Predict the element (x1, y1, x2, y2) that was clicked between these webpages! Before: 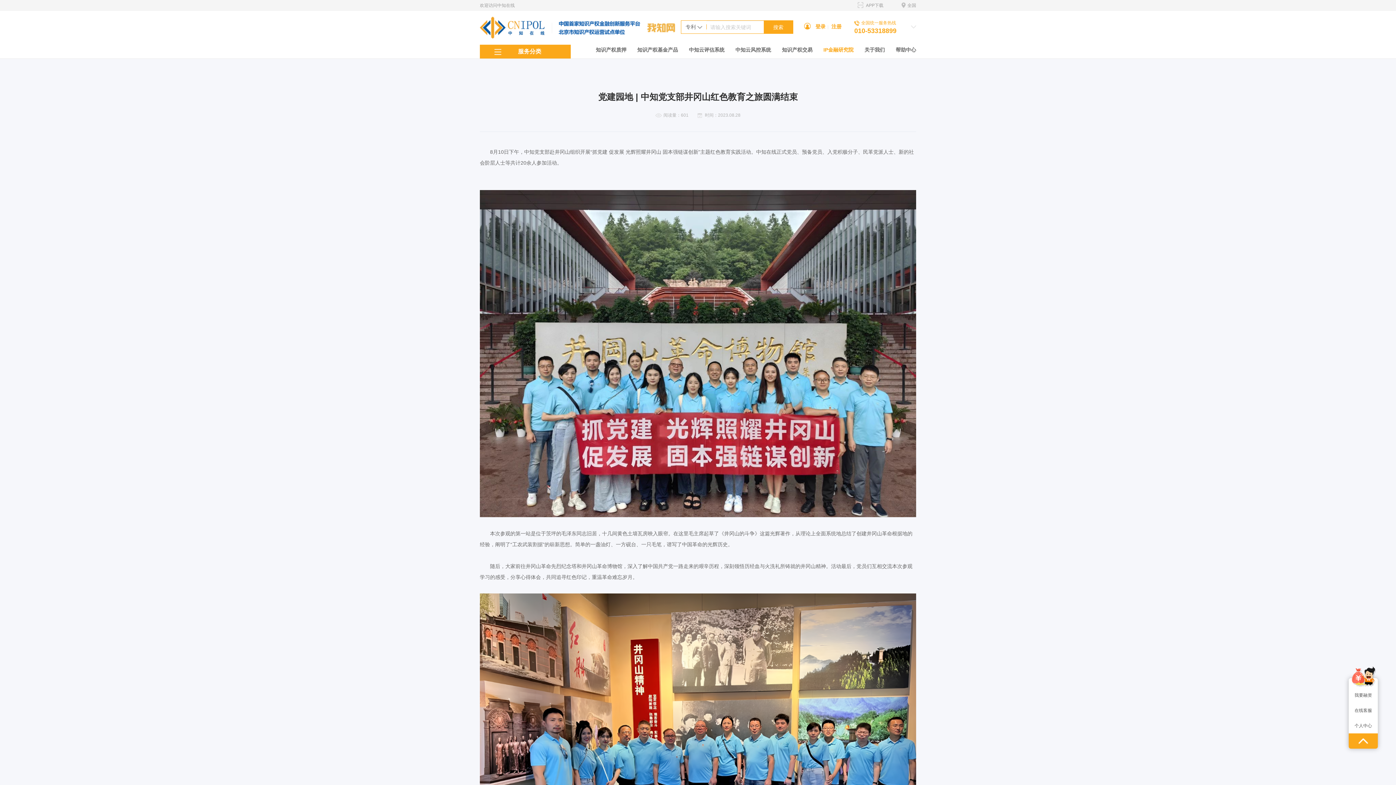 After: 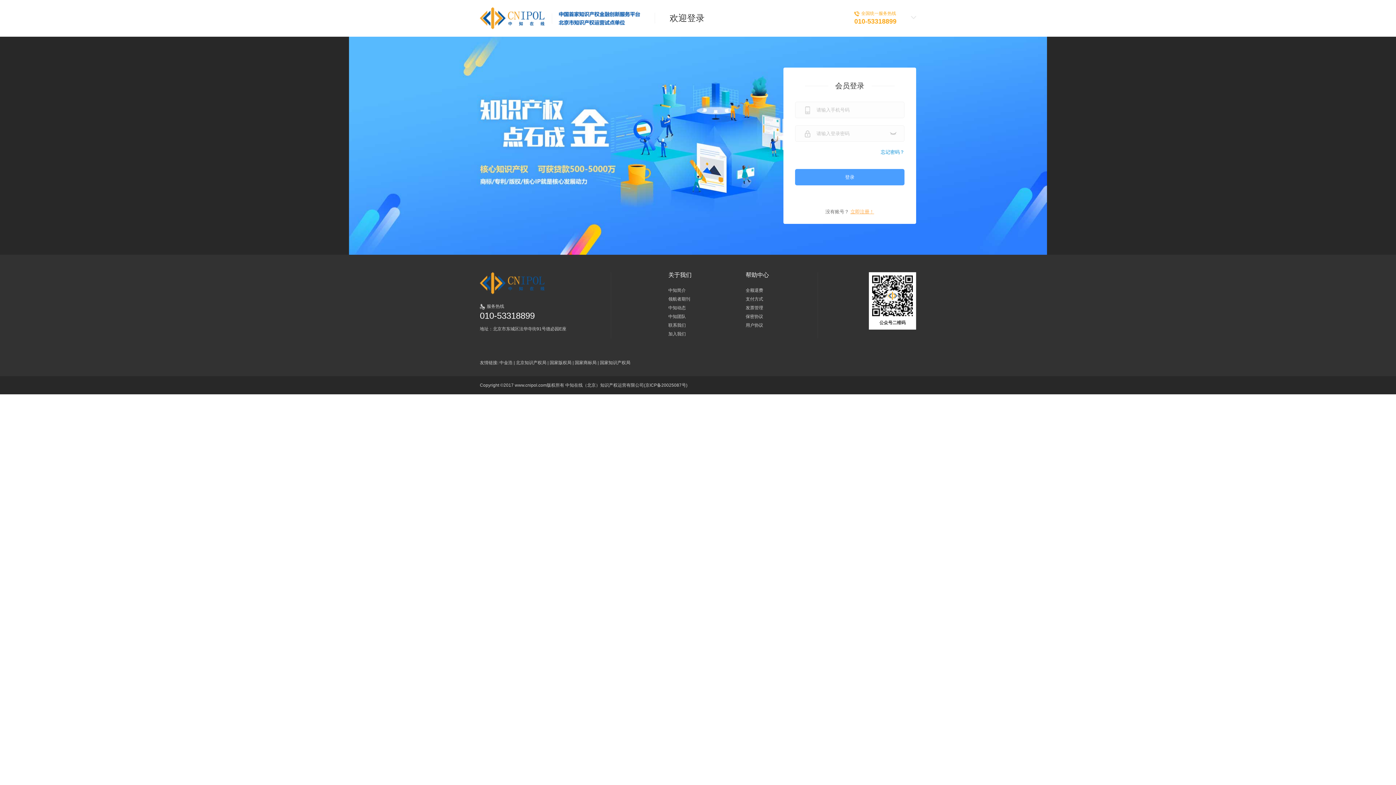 Action: bbox: (815, 23, 825, 29) label: 登录